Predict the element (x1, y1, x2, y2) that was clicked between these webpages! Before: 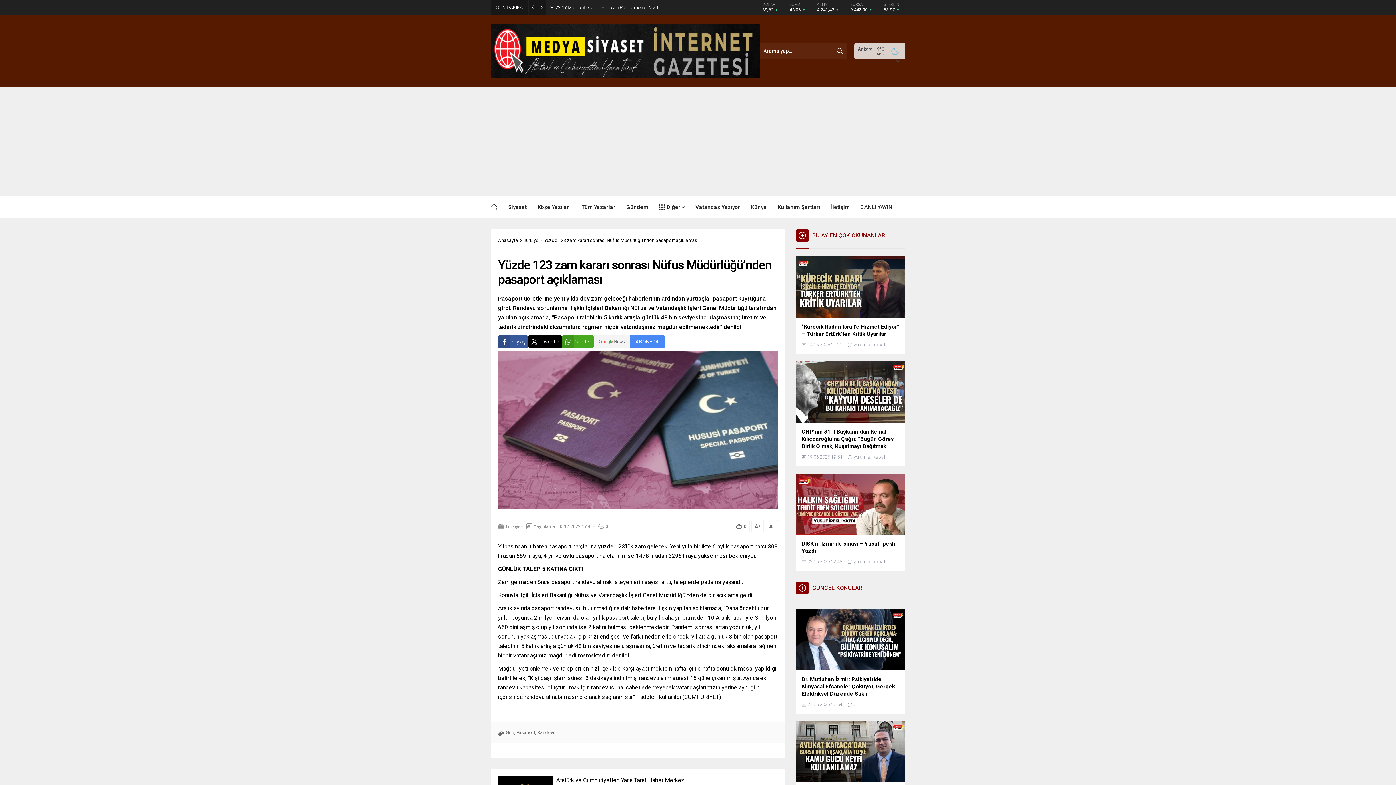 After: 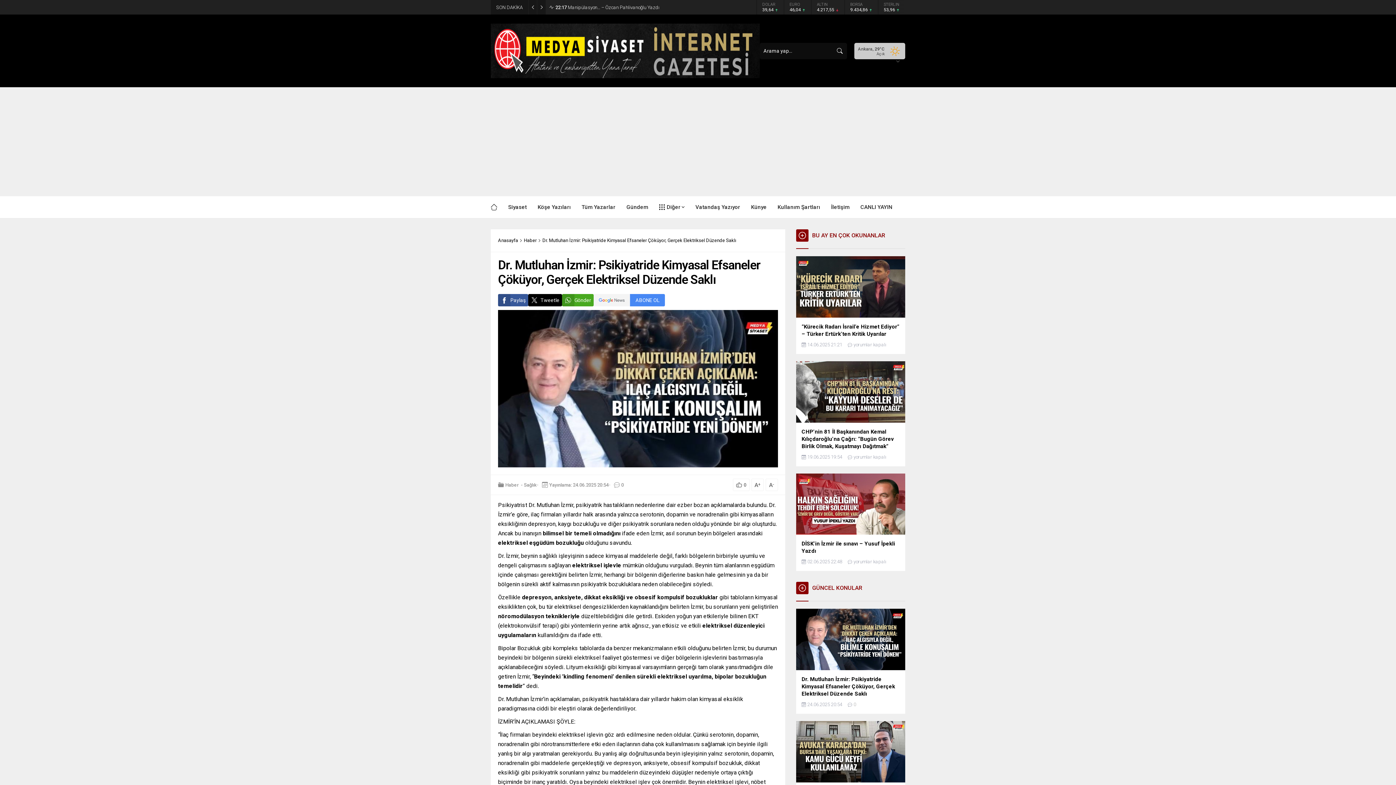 Action: bbox: (796, 609, 905, 670)